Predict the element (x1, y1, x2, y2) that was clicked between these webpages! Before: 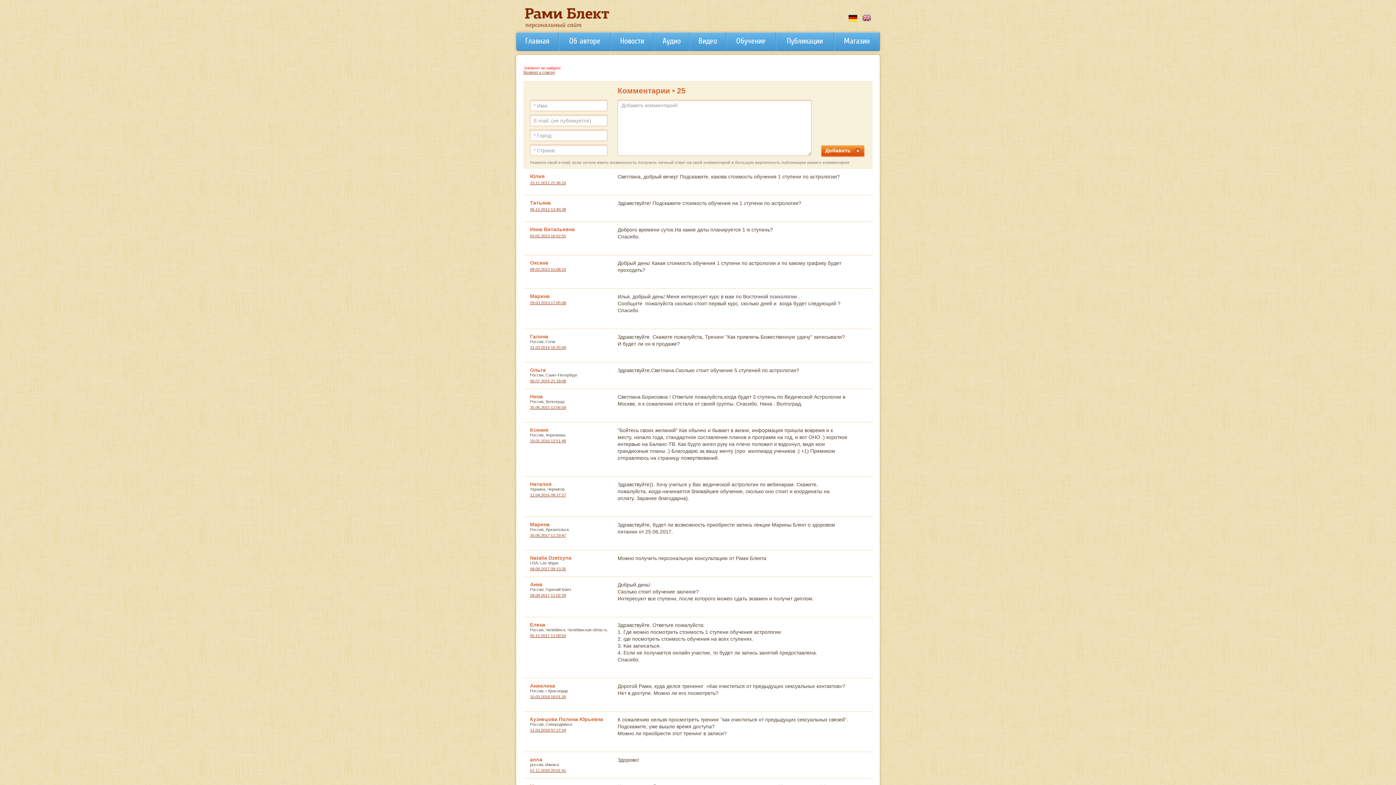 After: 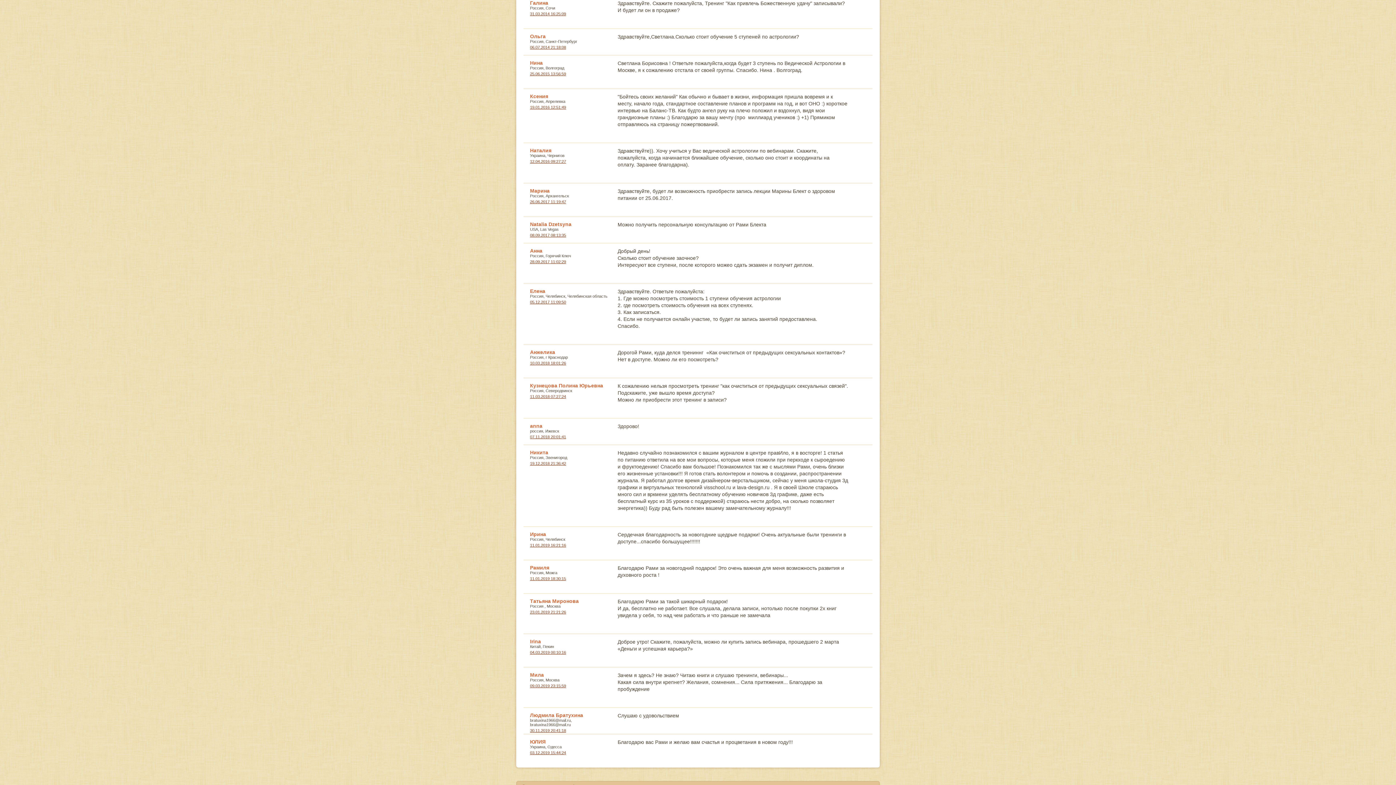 Action: bbox: (530, 345, 566, 349) label: 31.03.2014 16:25:09